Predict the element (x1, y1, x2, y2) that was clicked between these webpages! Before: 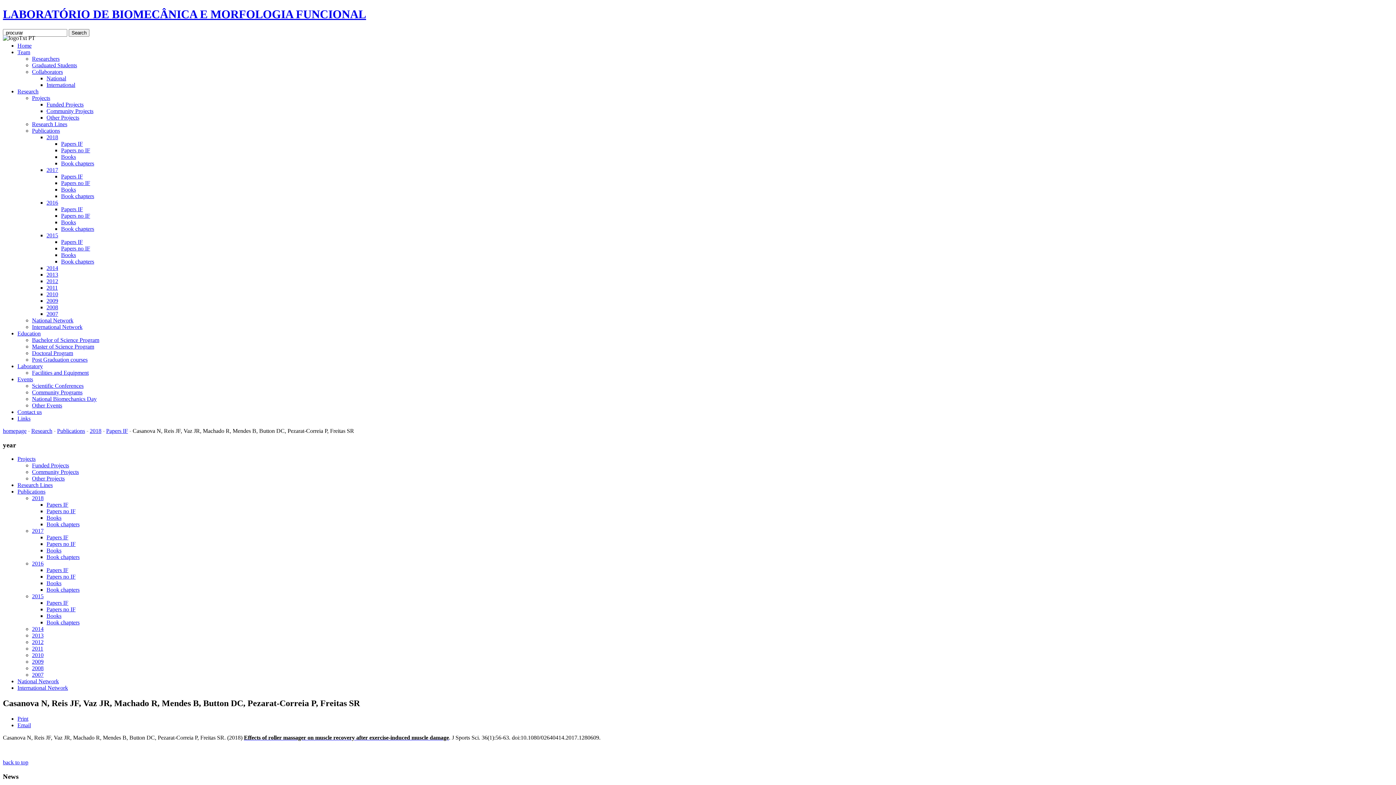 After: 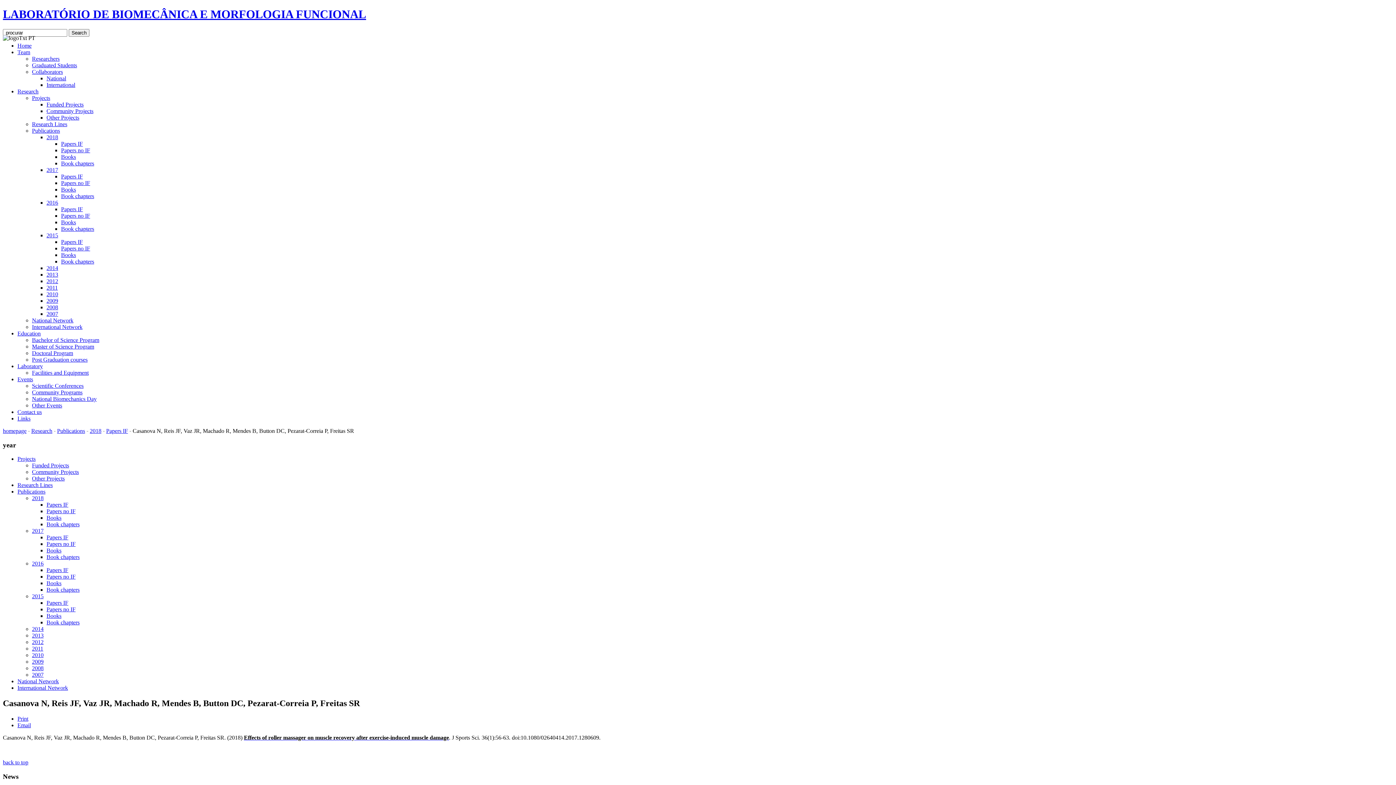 Action: label: Education bbox: (17, 330, 40, 336)